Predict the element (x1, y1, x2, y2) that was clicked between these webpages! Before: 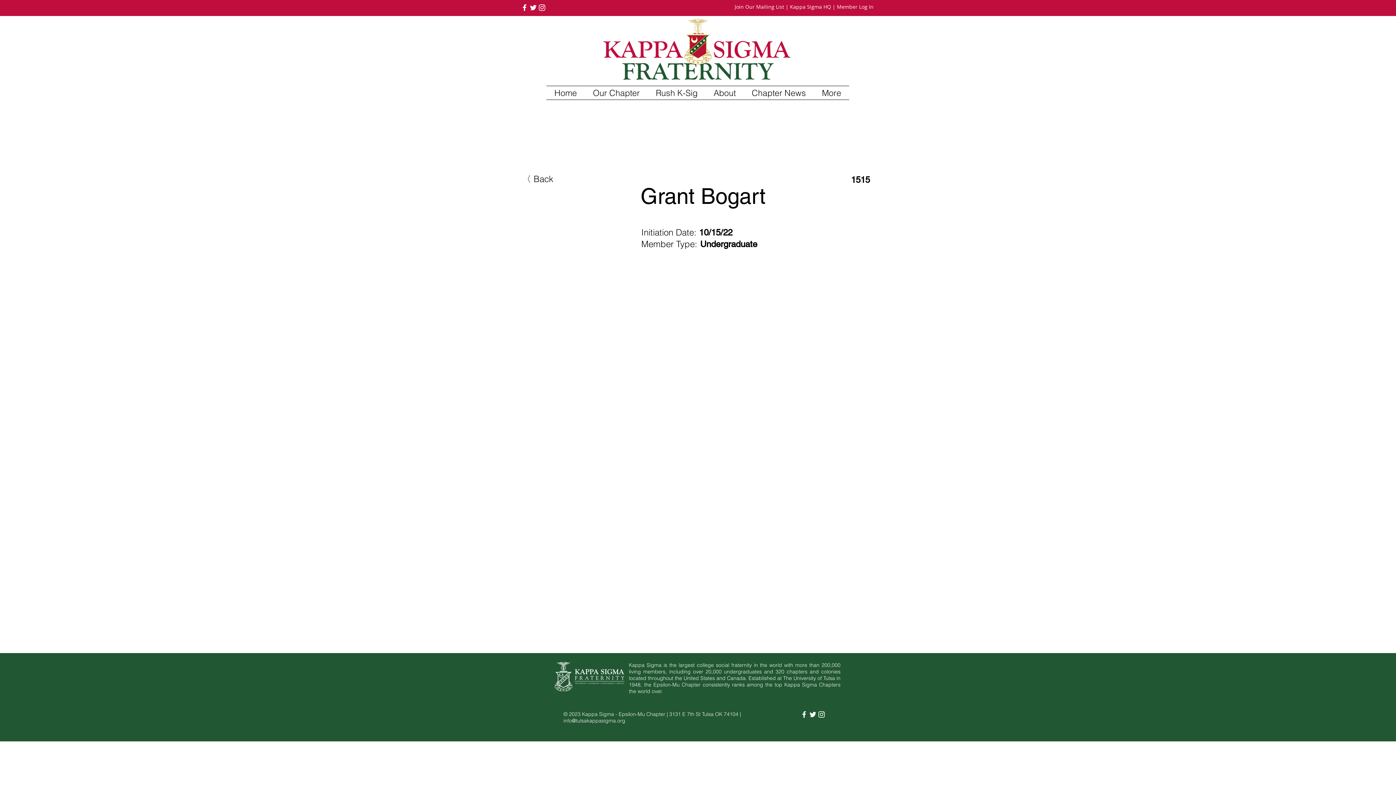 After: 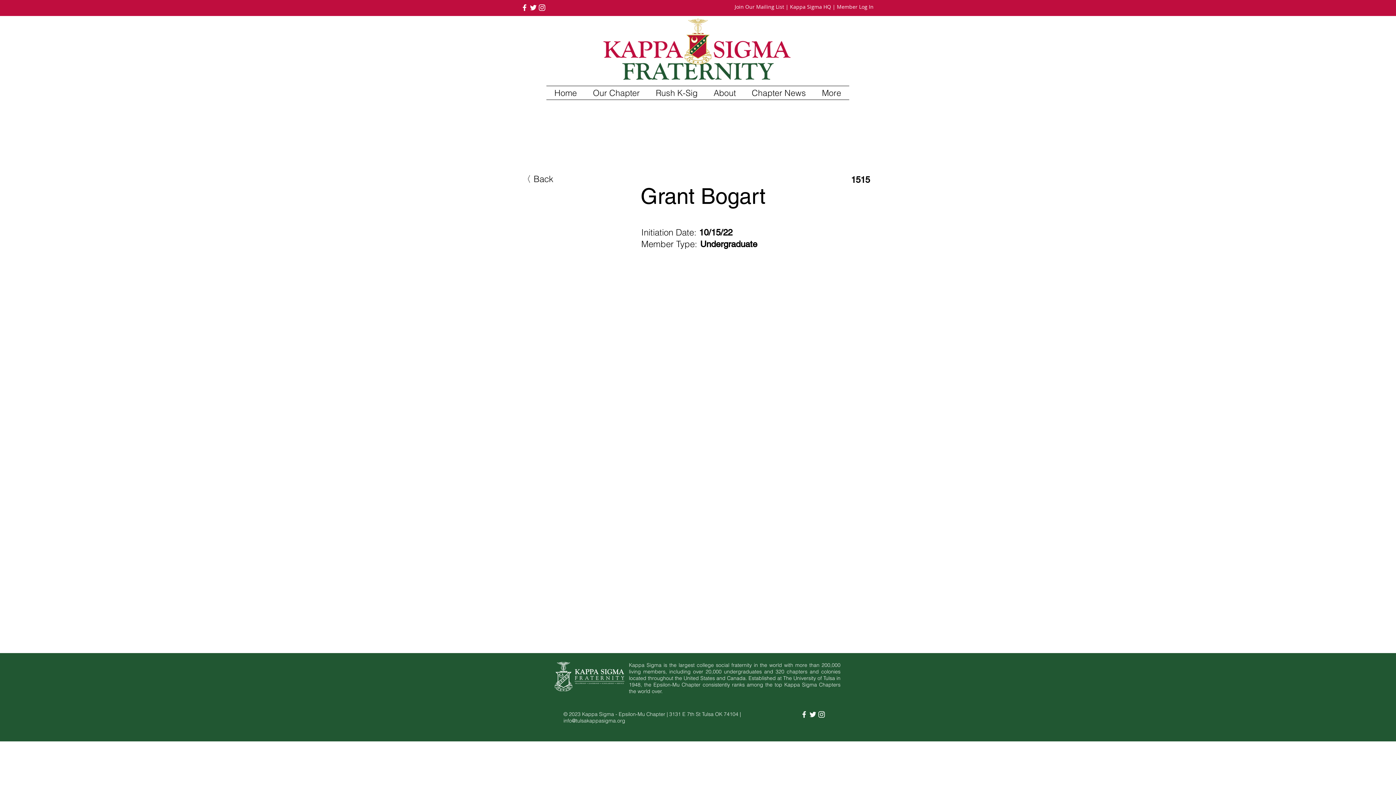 Action: bbox: (814, 86, 849, 99) label: More